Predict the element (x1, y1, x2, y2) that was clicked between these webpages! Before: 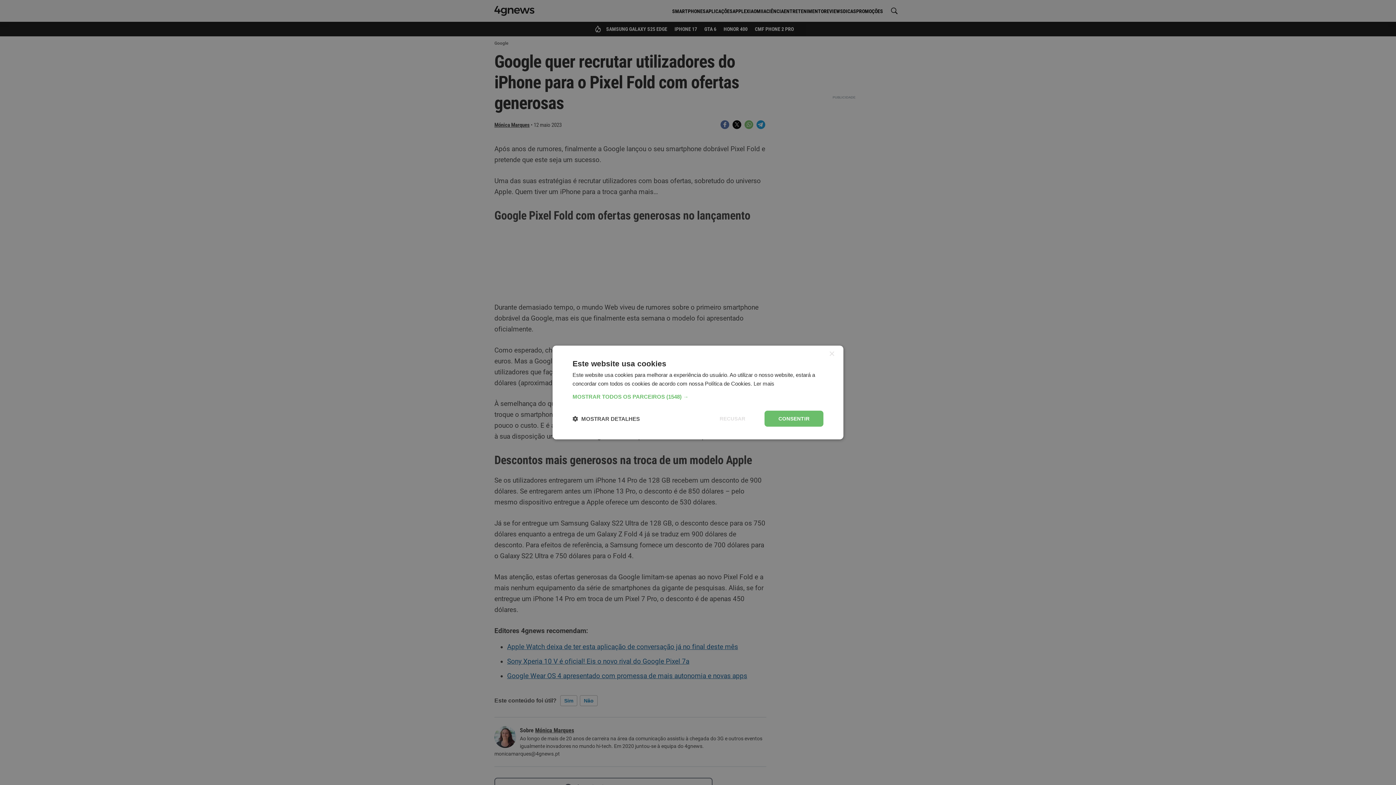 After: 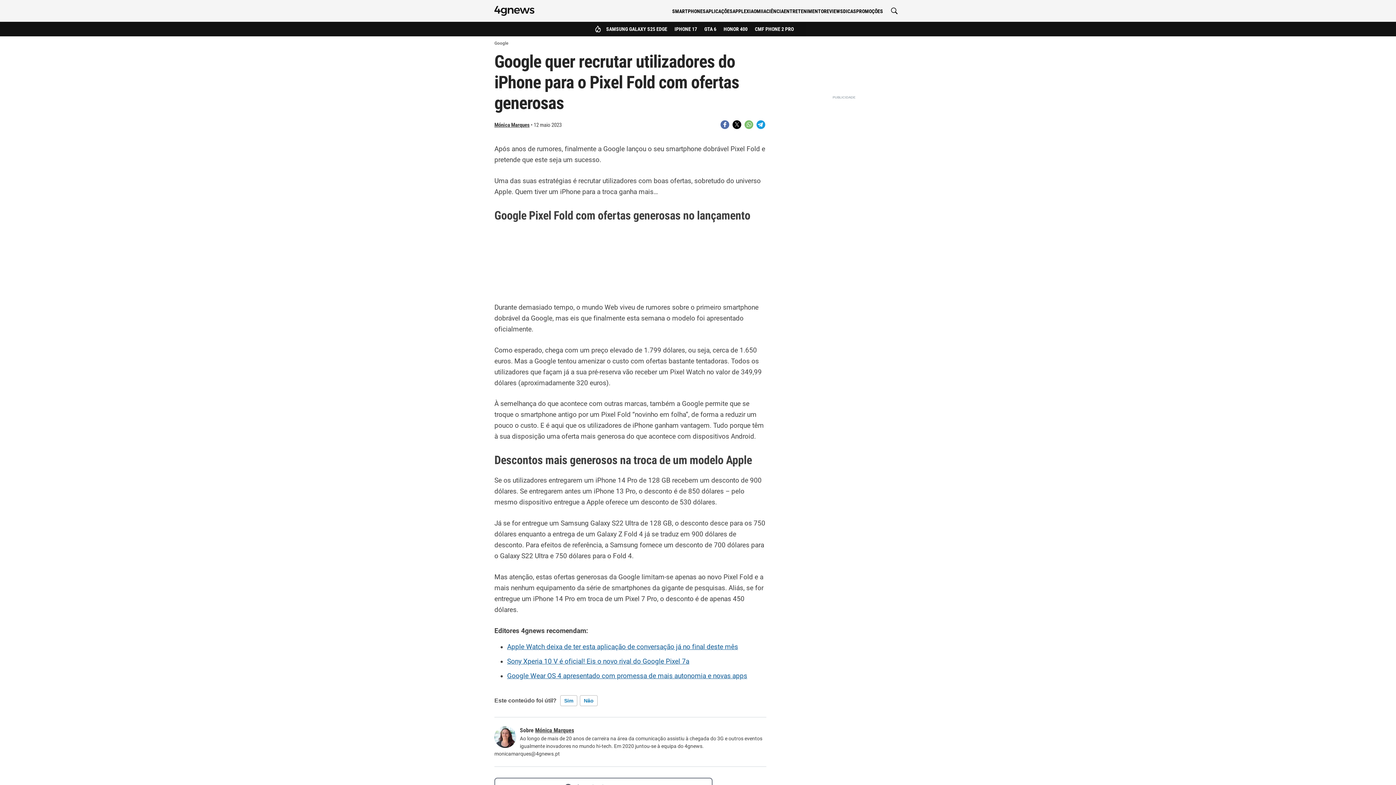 Action: label: RECUSAR bbox: (705, 410, 759, 426)